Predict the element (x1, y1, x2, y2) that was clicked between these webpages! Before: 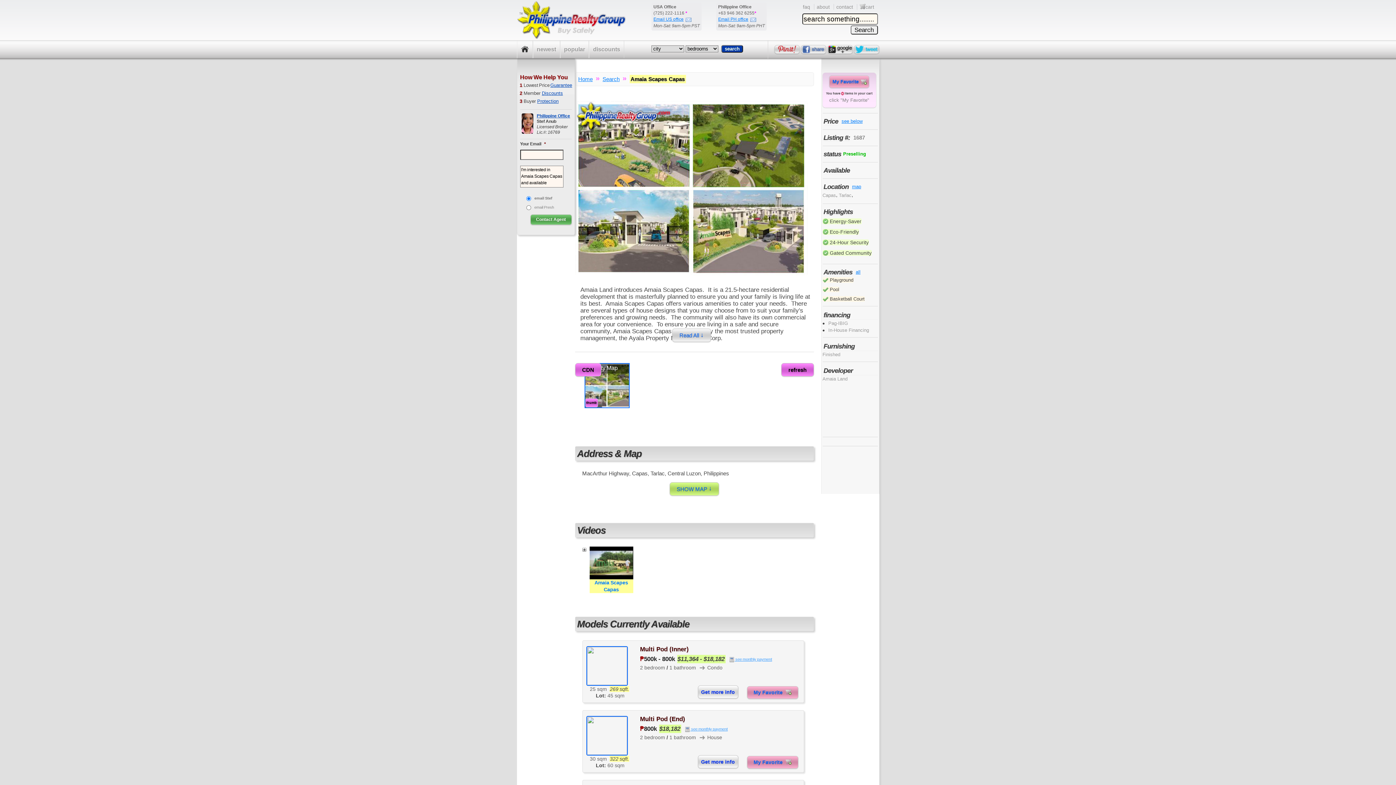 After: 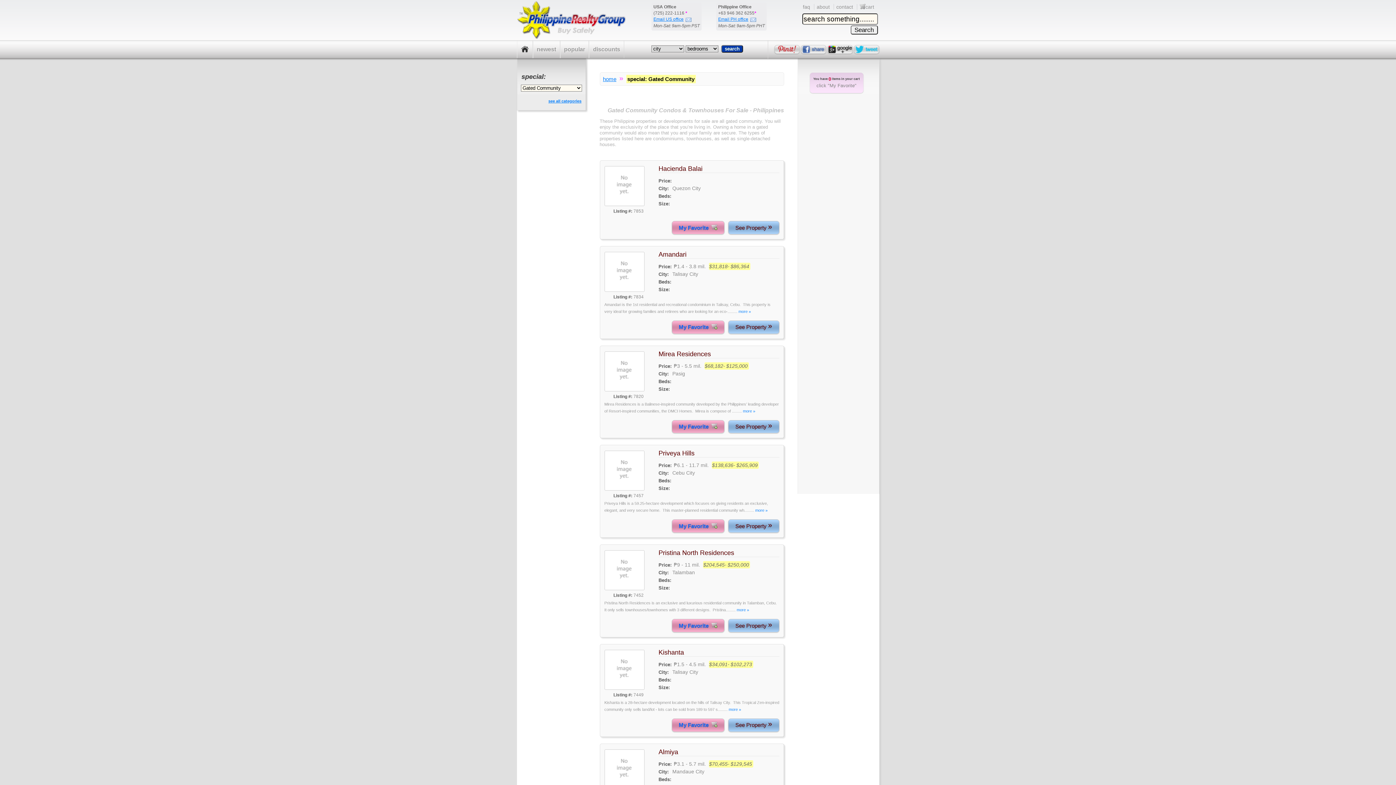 Action: bbox: (822, 250, 871, 256) label: Gated Community